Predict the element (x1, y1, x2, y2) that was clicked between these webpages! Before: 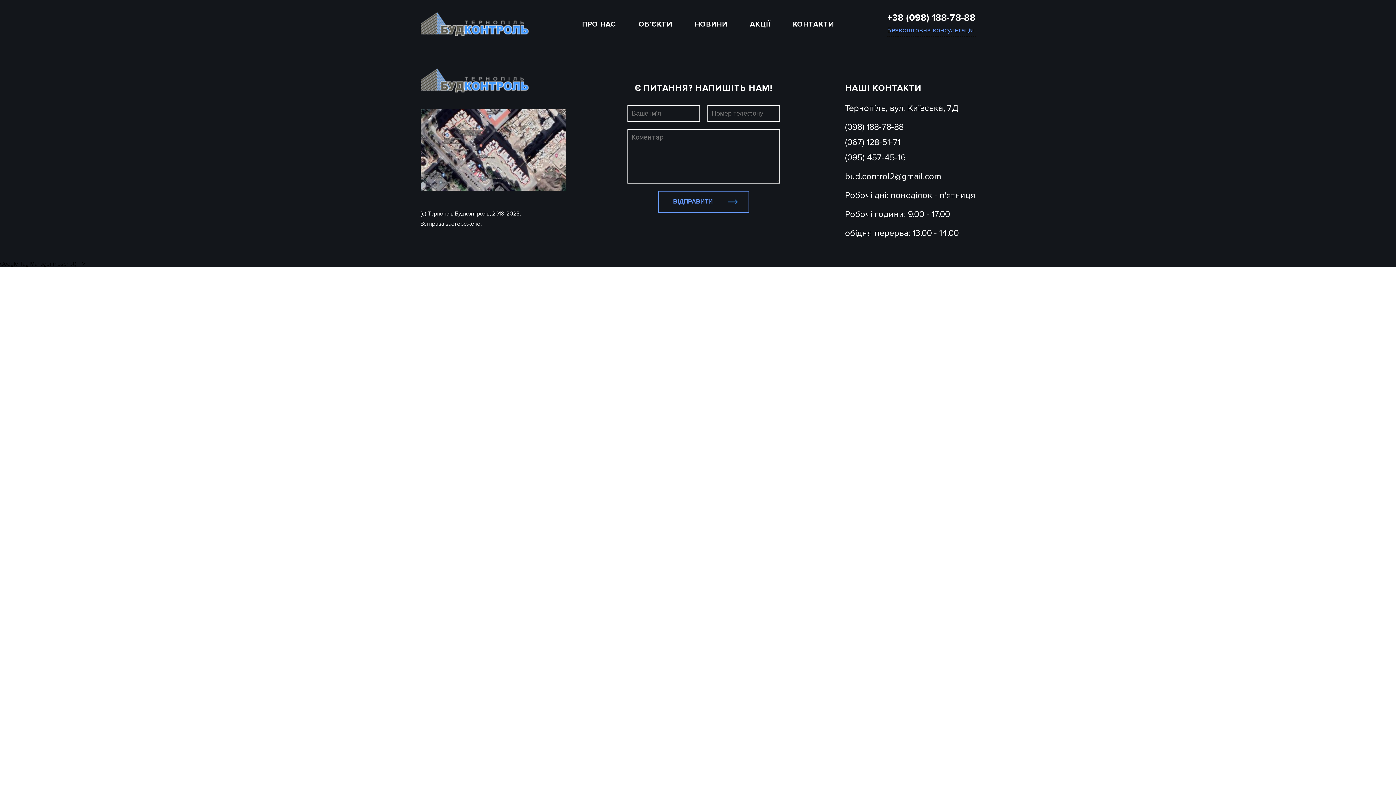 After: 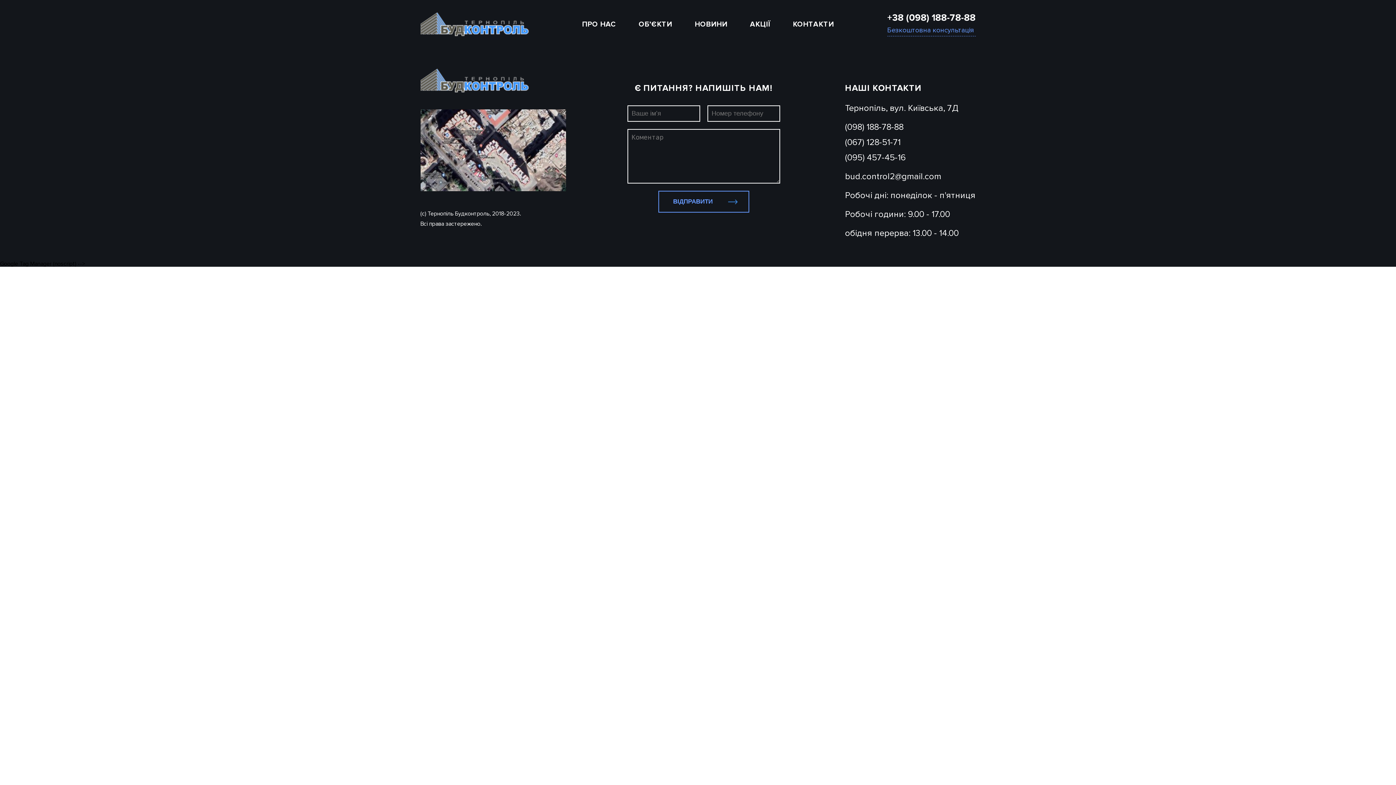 Action: label: Робочі дні: понеділок - п'ятниця bbox: (845, 184, 975, 203)